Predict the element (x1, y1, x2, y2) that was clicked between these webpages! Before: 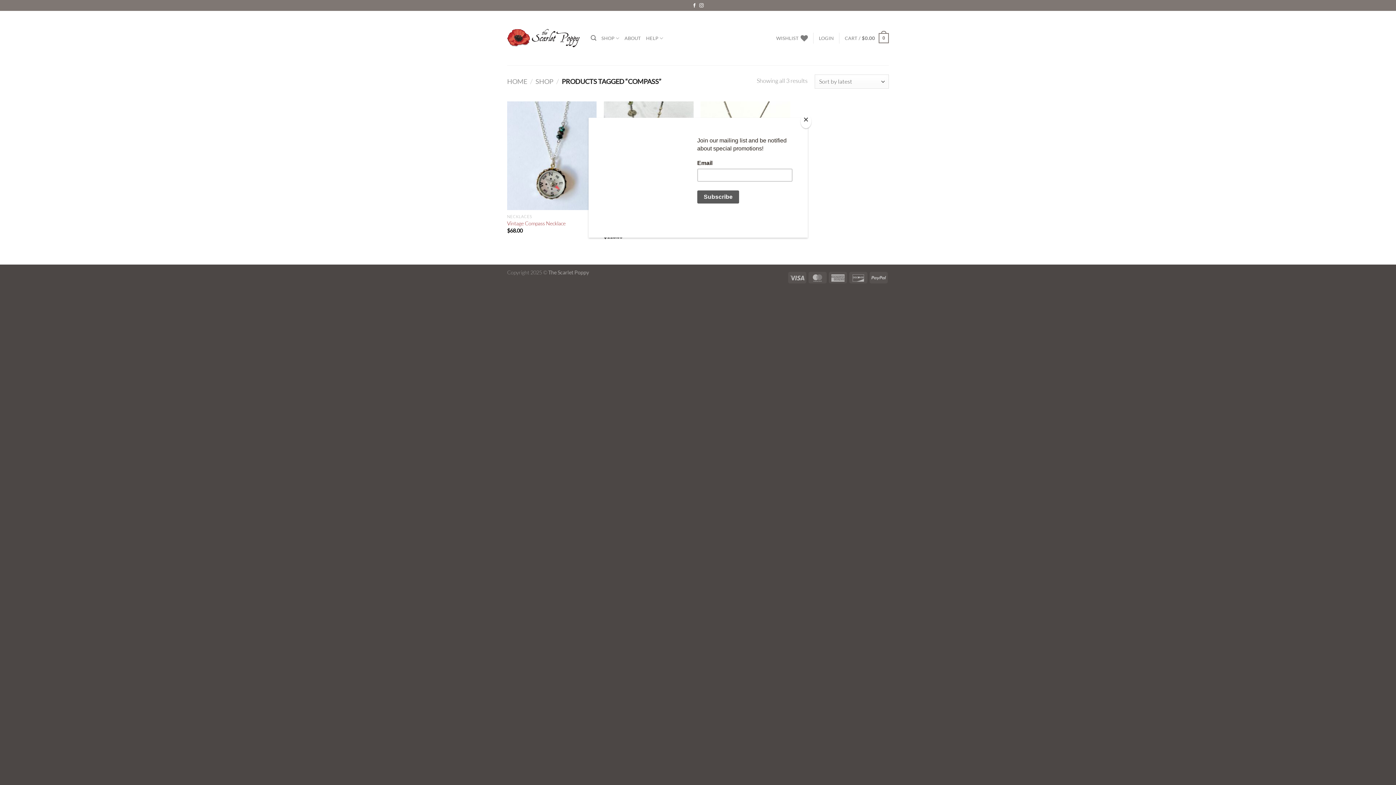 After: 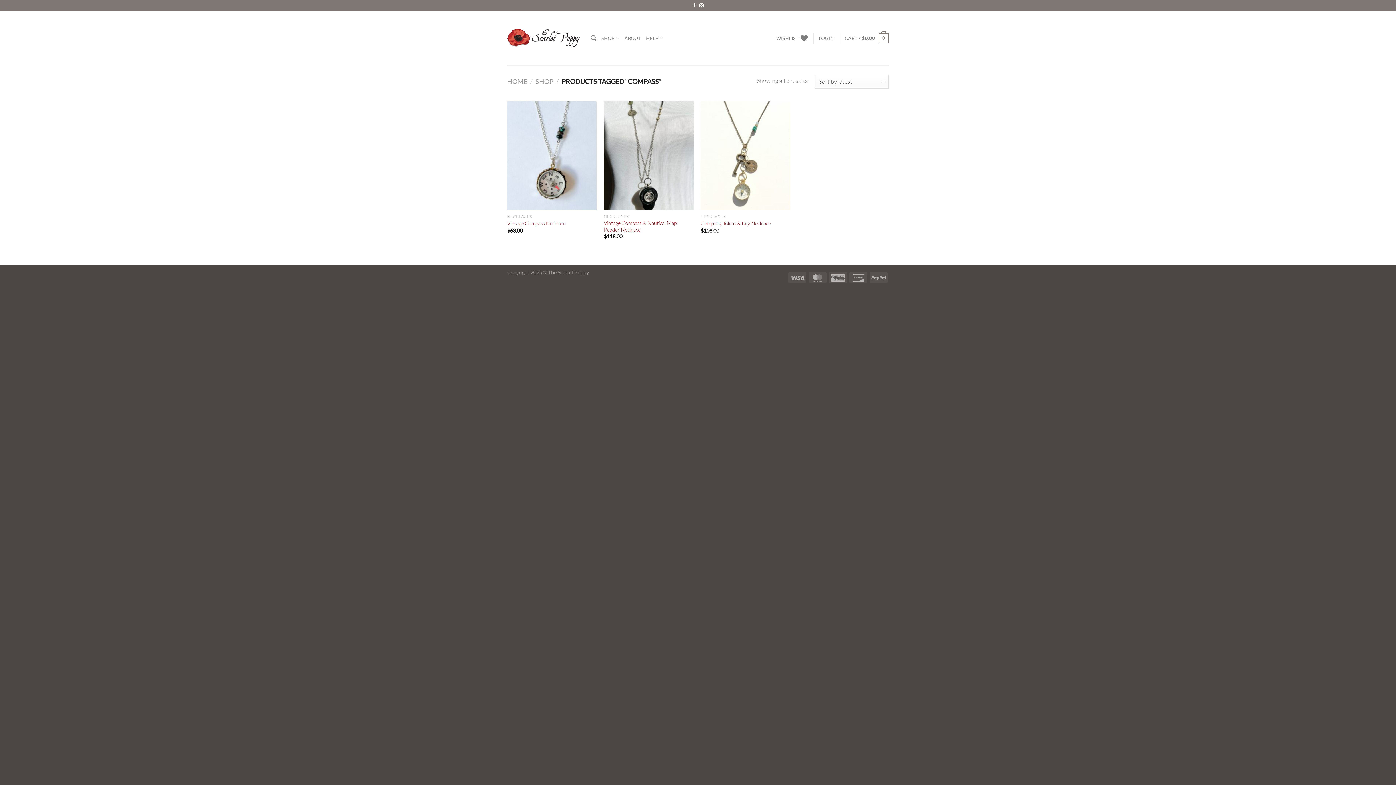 Action: bbox: (800, 114, 811, 128) label: Close